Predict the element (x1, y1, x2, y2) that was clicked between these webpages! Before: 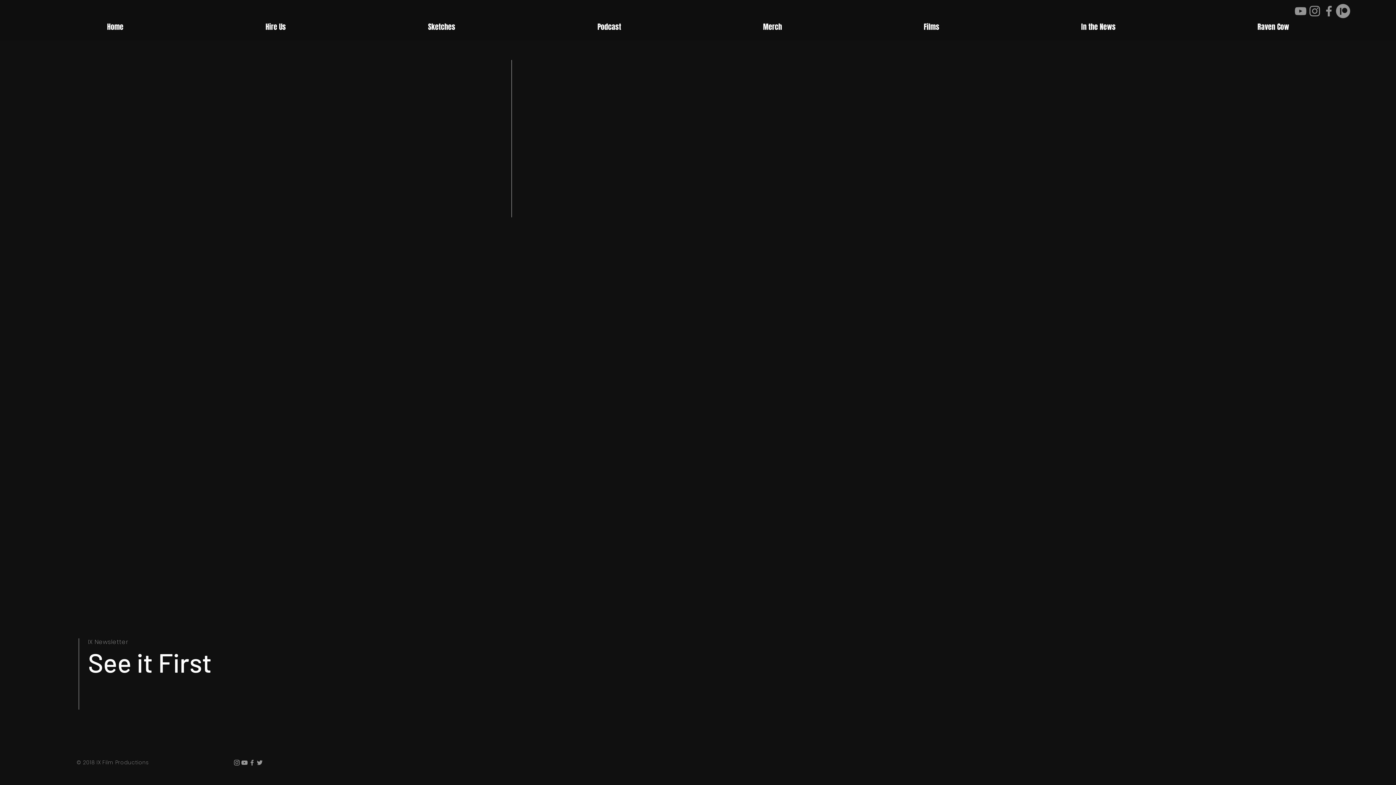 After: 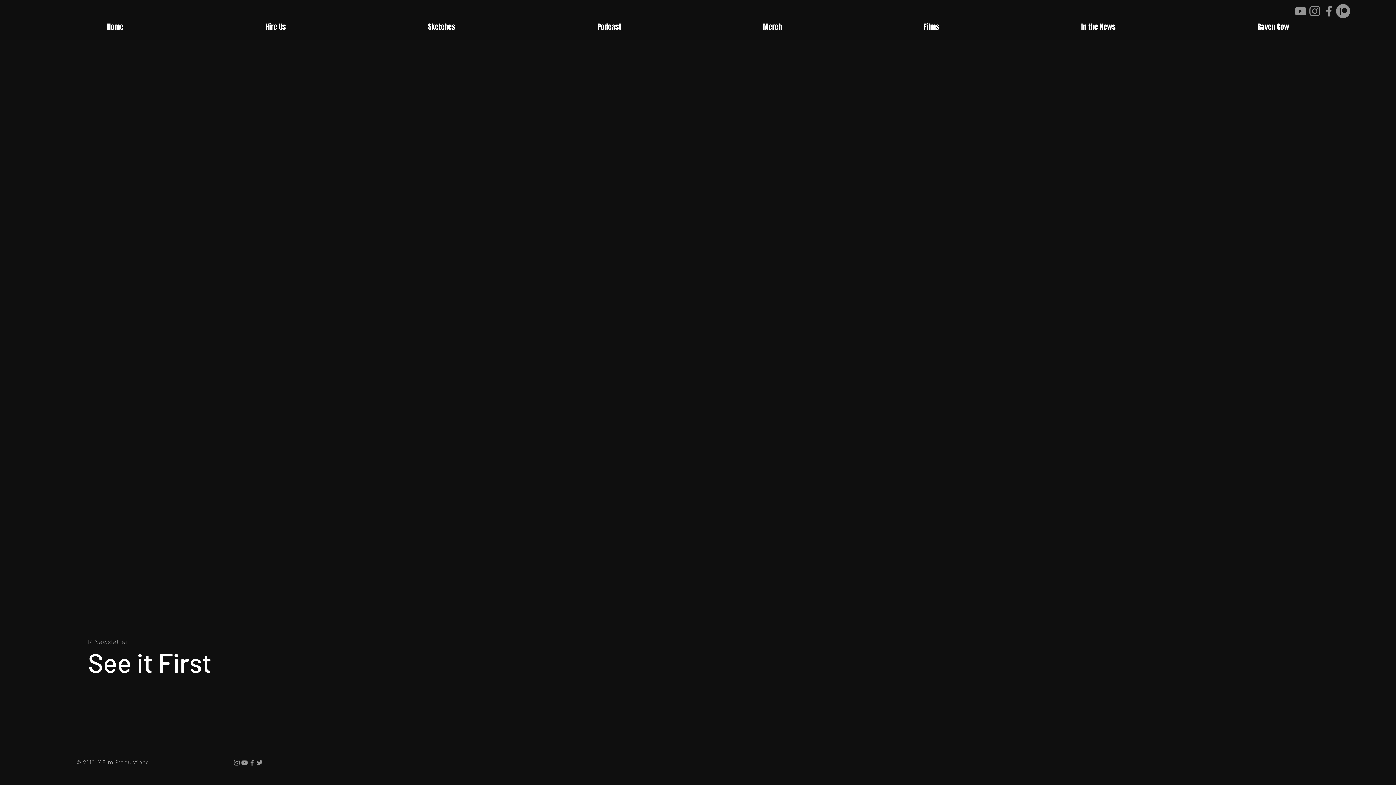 Action: bbox: (1293, 4, 1308, 18) label: YouTube